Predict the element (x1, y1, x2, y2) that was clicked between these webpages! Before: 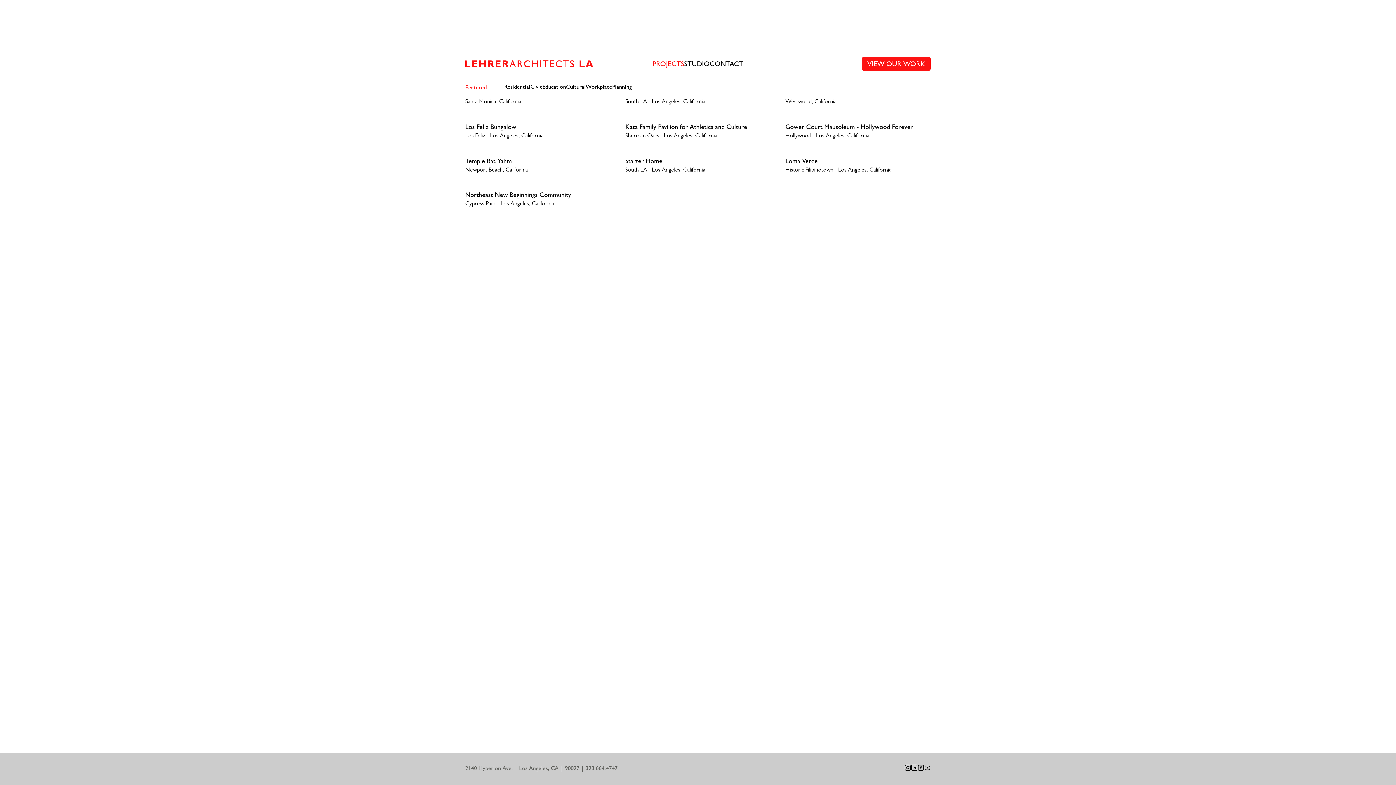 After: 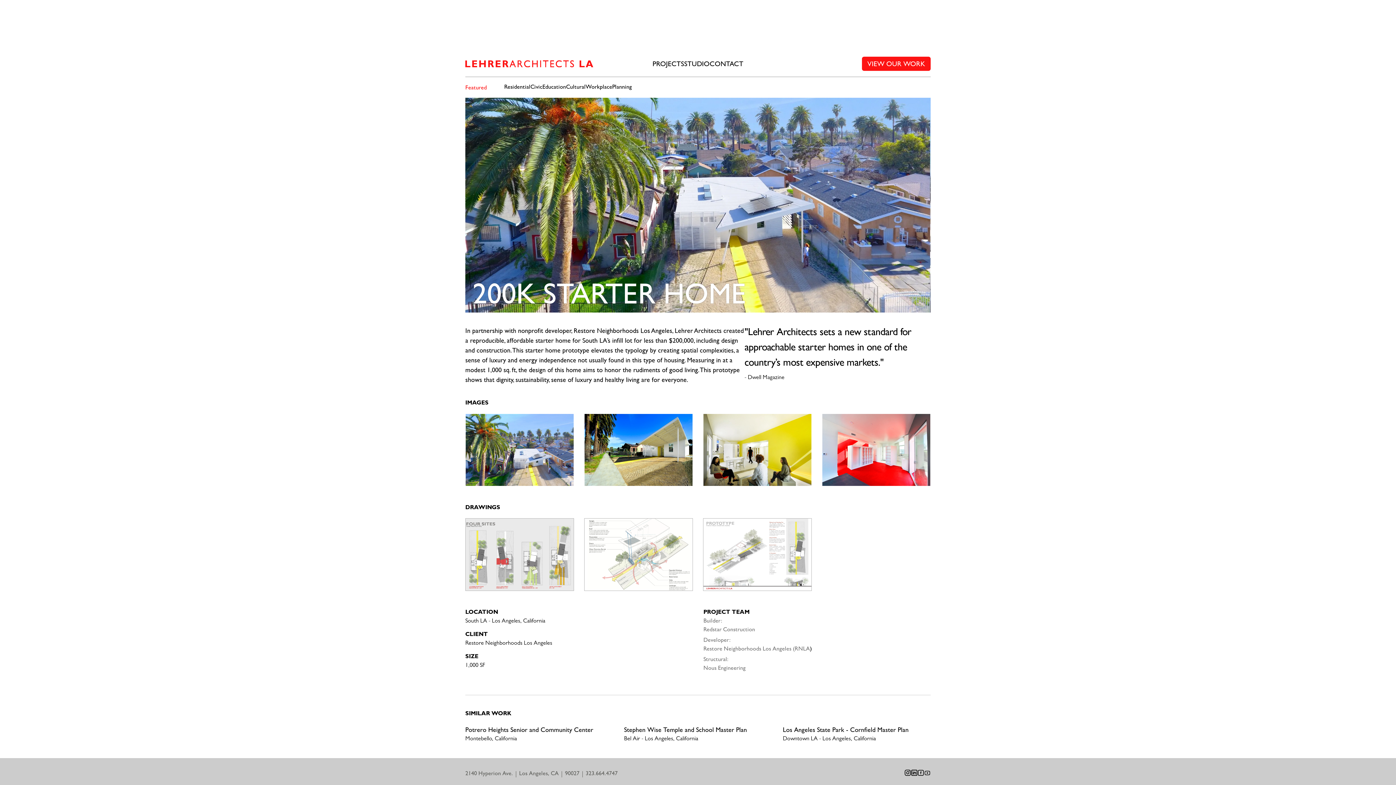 Action: bbox: (625, 155, 770, 174) label: Starter Home
South LA - Los Angeles, California